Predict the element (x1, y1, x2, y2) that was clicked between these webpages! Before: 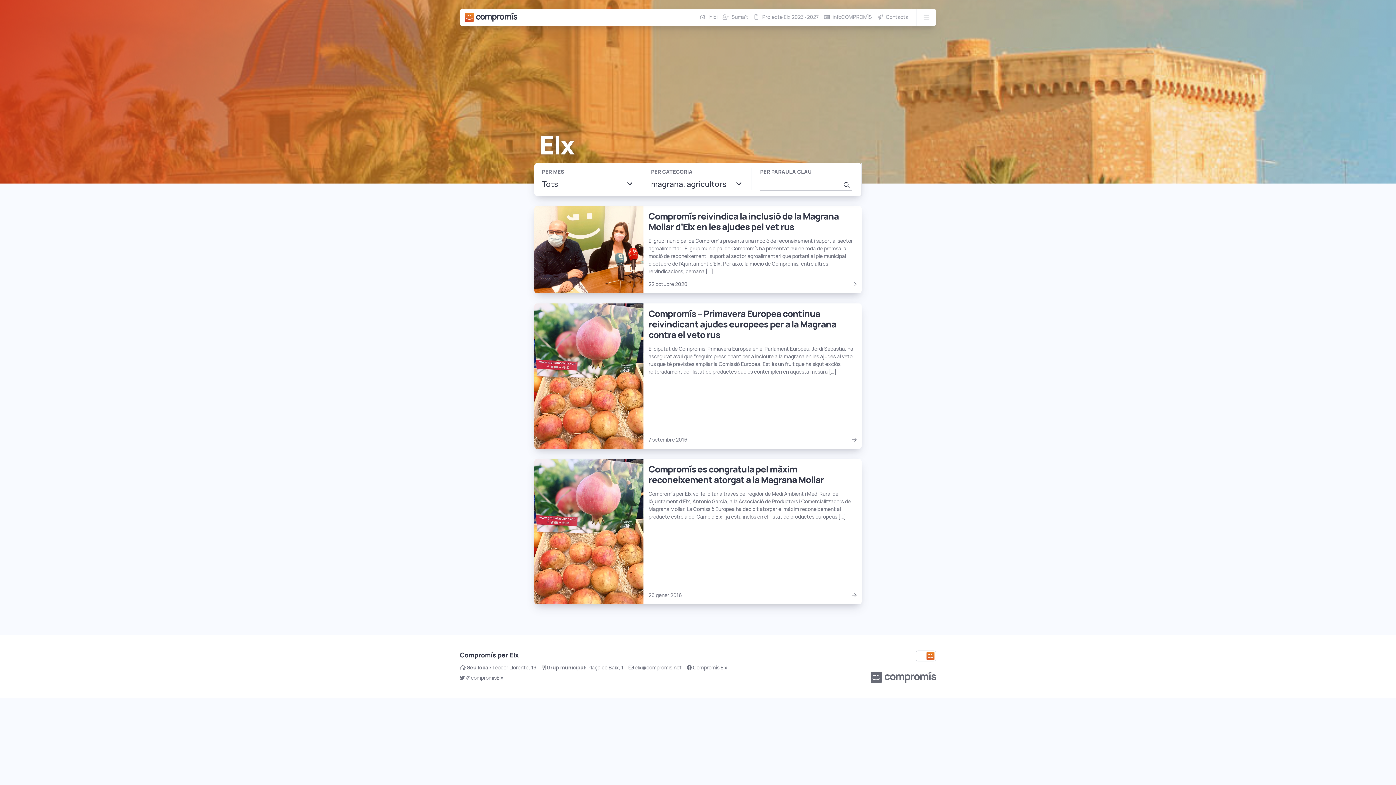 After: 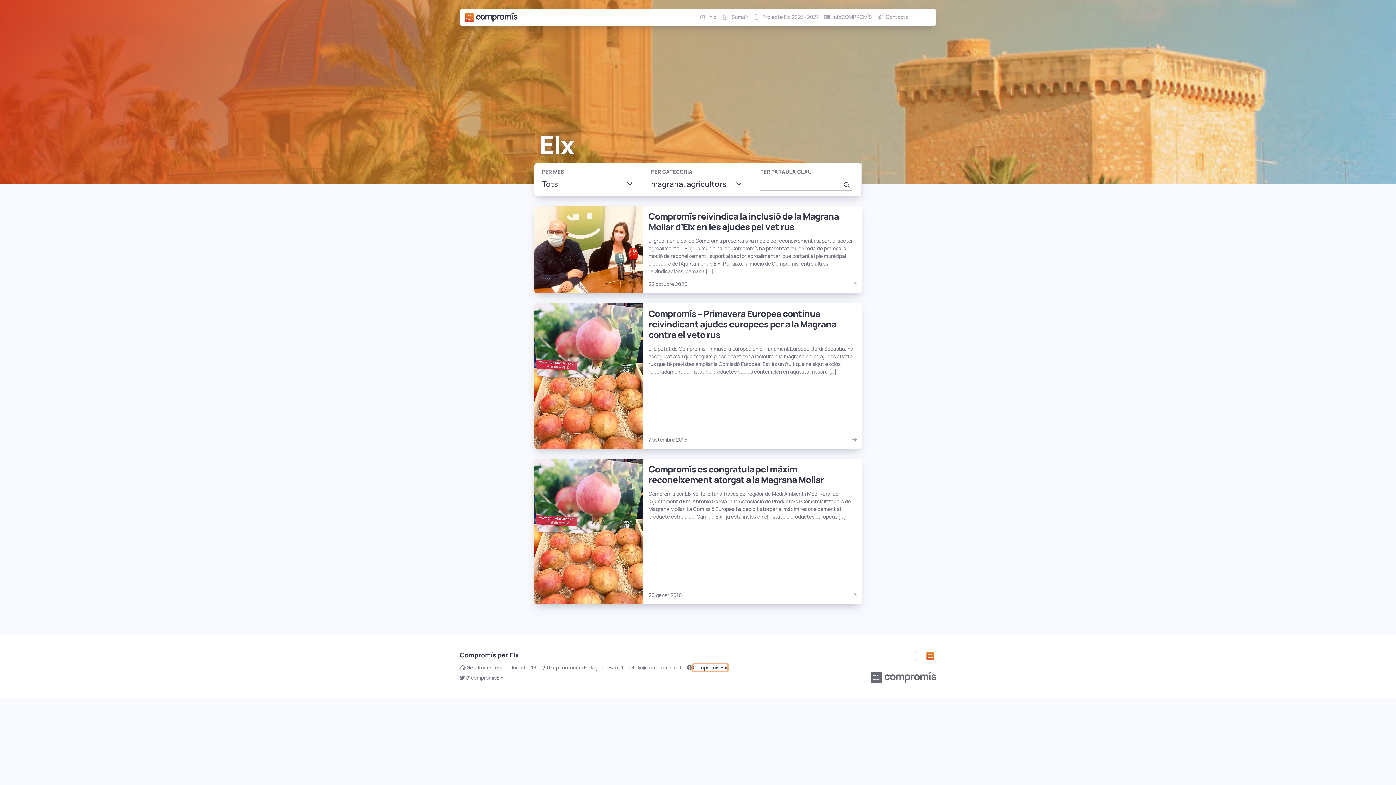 Action: bbox: (693, 664, 727, 671) label: Compromís Elx